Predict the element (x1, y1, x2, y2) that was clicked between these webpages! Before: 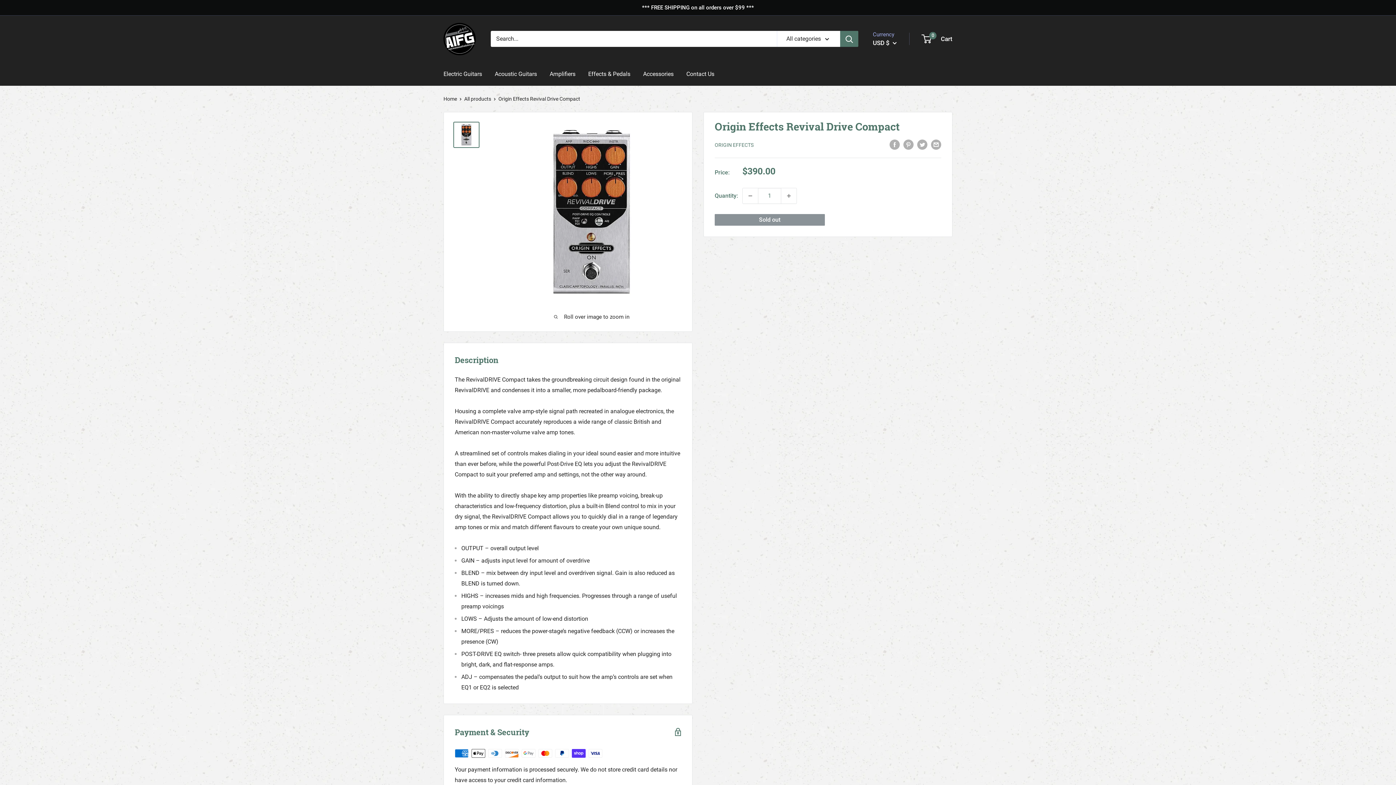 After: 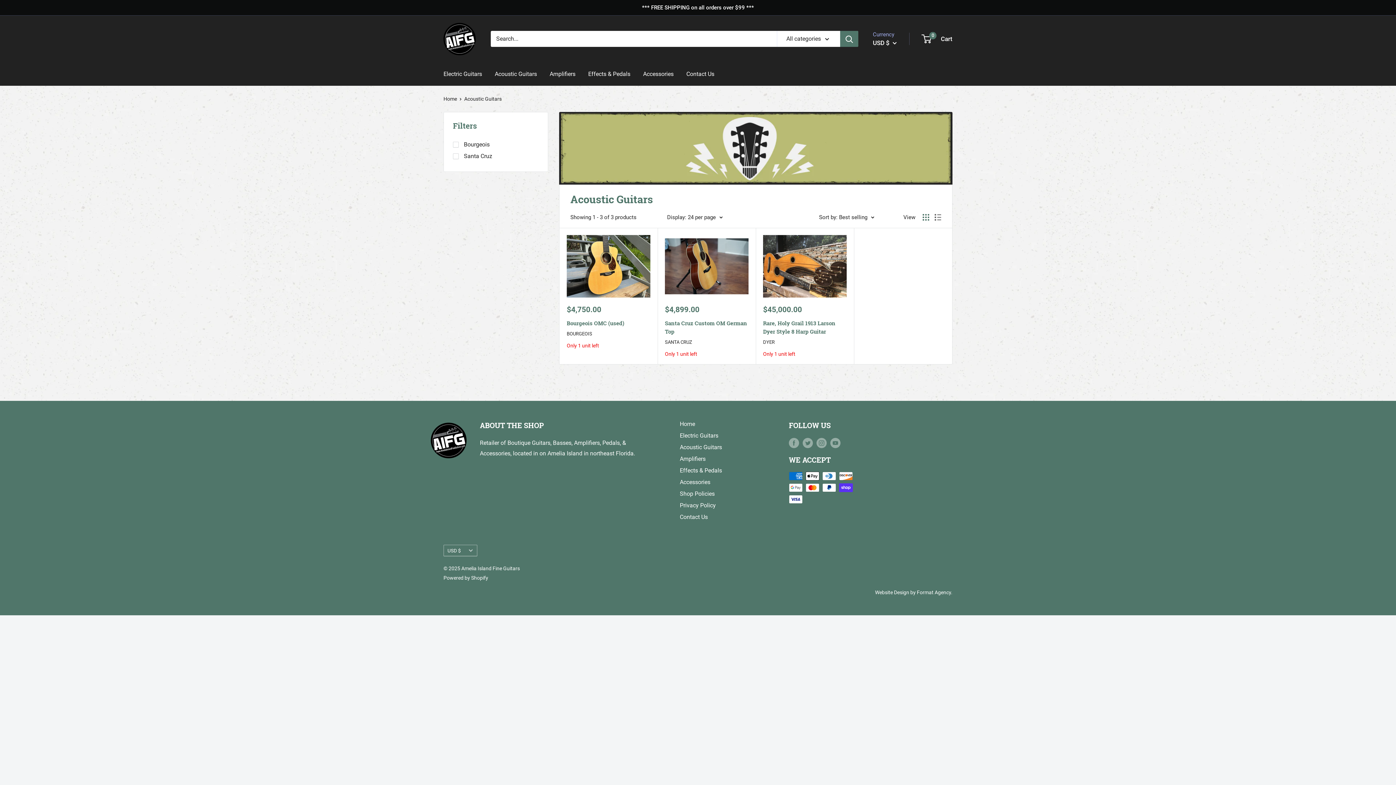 Action: bbox: (494, 68, 537, 79) label: Acoustic Guitars